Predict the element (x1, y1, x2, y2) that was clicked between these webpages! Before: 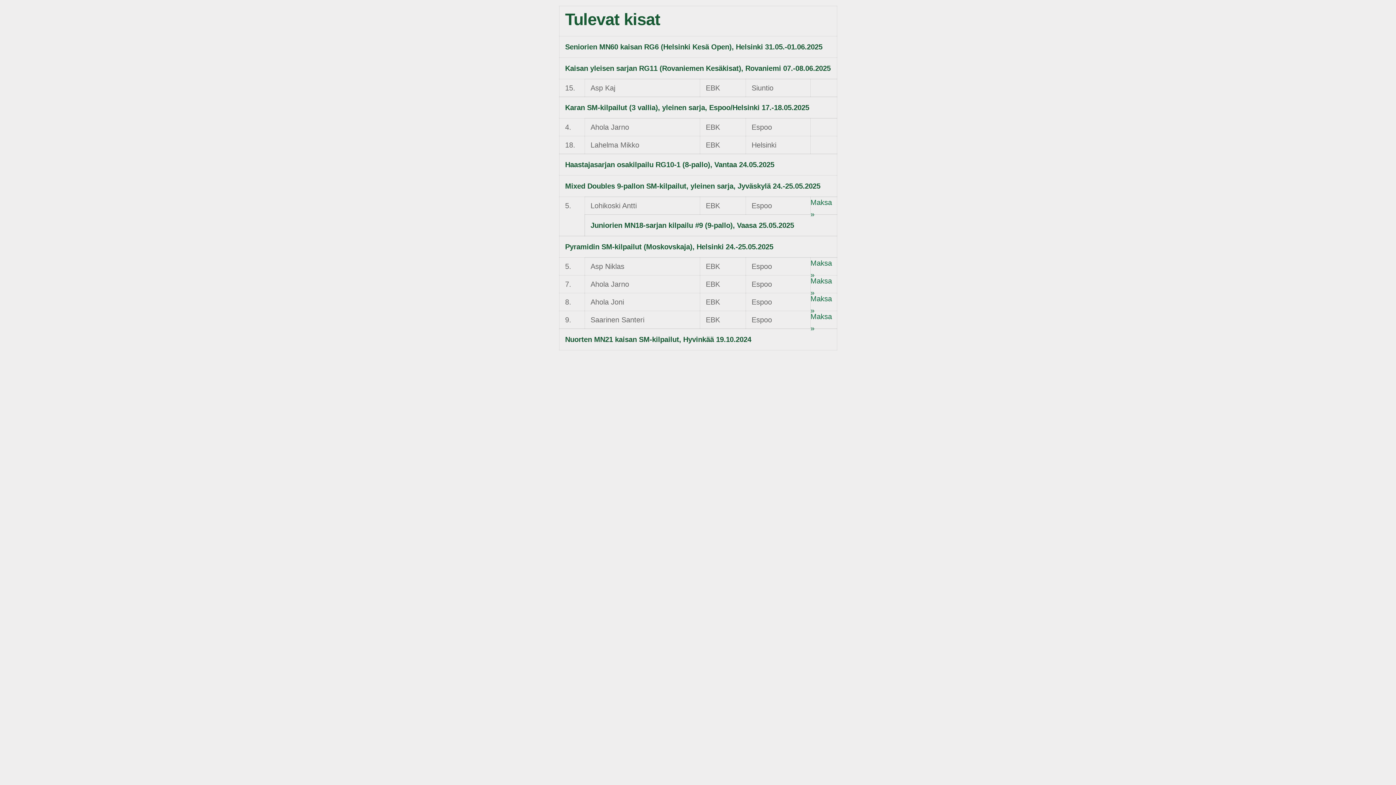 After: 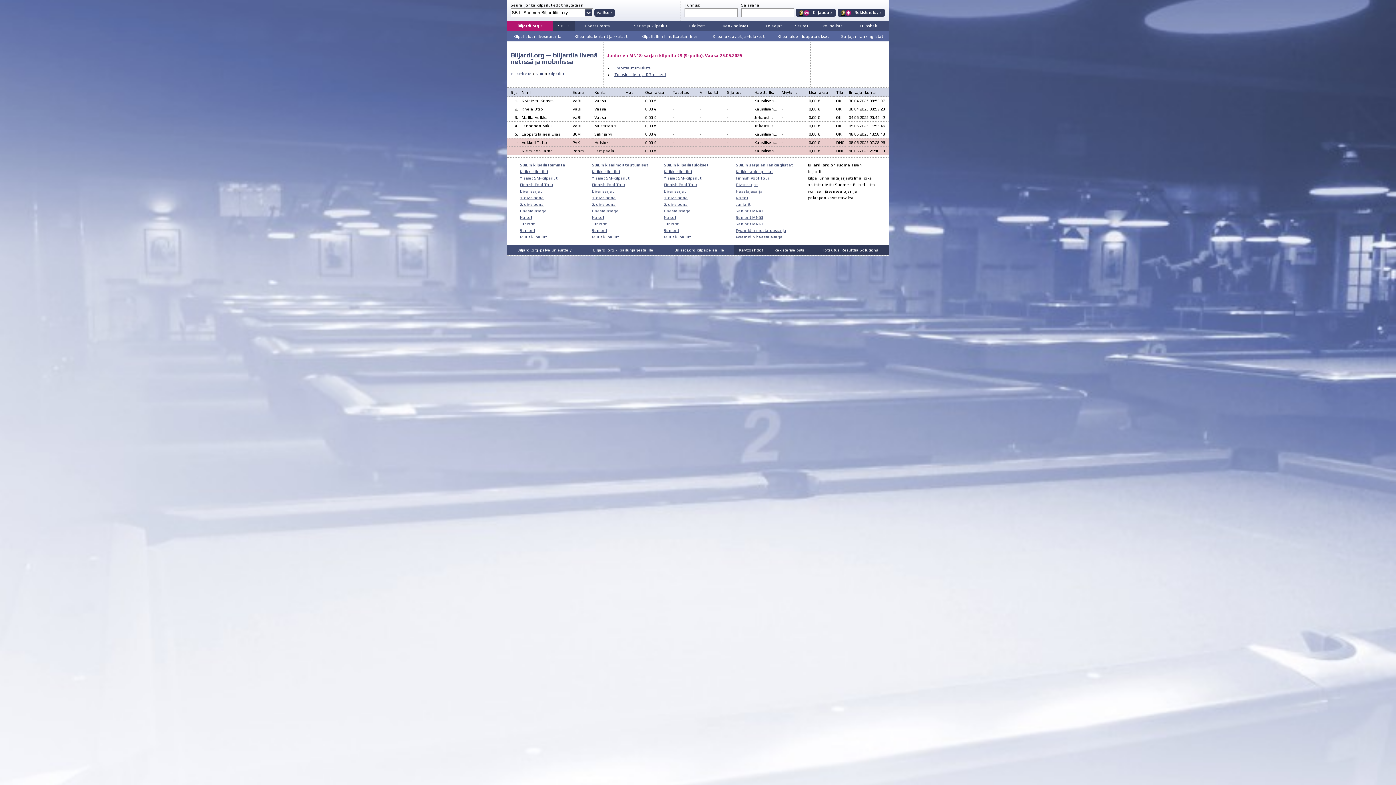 Action: label: Juniorien MN18-sarjan kilpailu #9 (9-pallo), Vaasa 25.05.2025 bbox: (590, 220, 831, 230)